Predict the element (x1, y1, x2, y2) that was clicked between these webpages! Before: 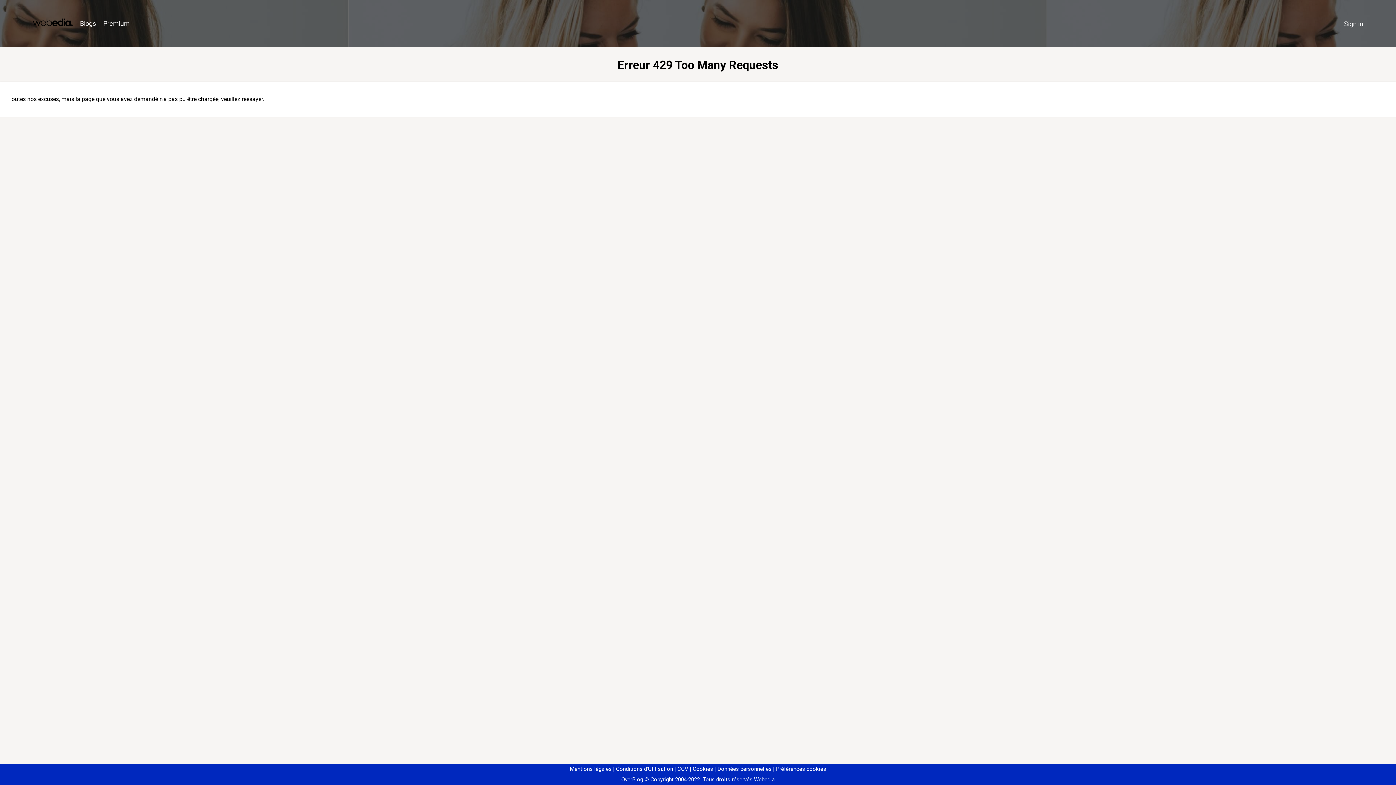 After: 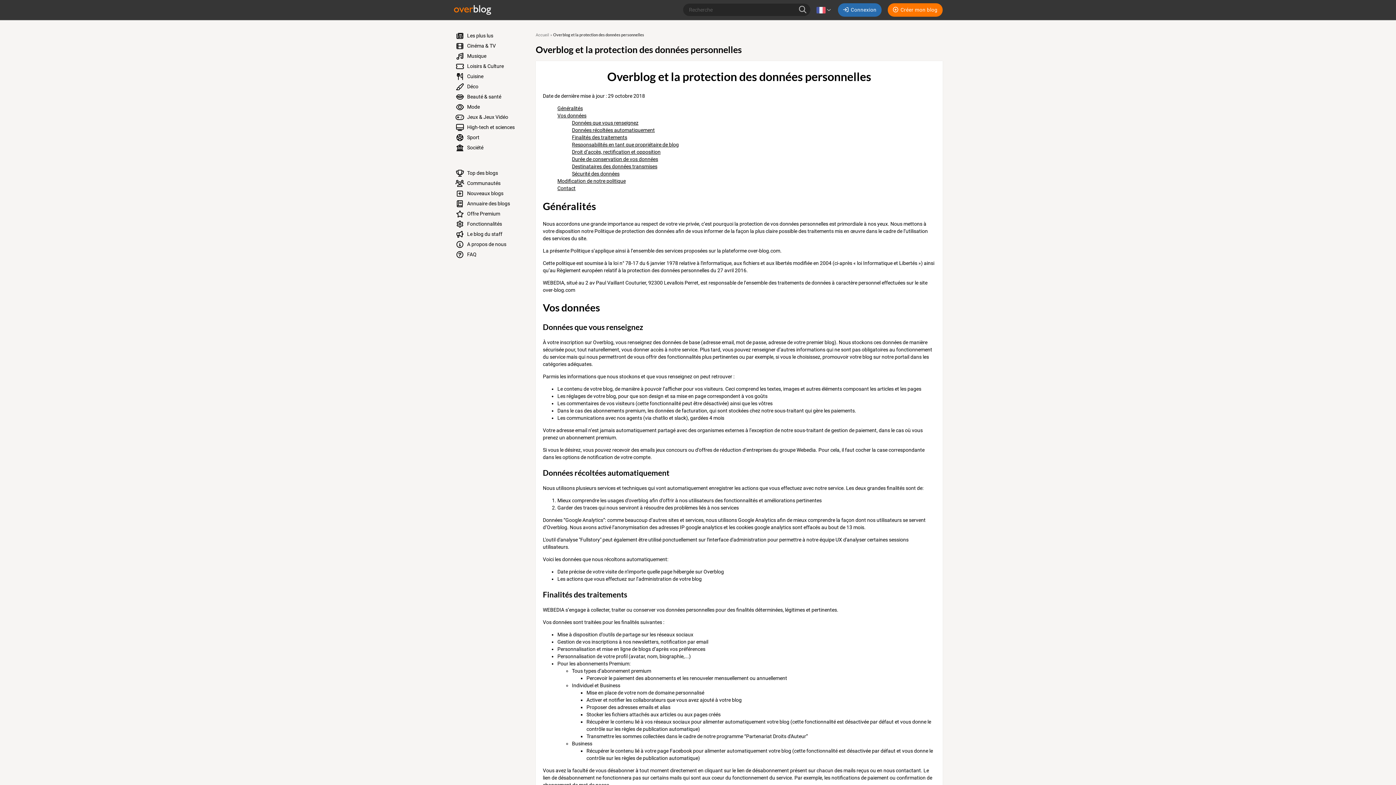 Action: label: Données personnelles bbox: (714, 766, 771, 772)